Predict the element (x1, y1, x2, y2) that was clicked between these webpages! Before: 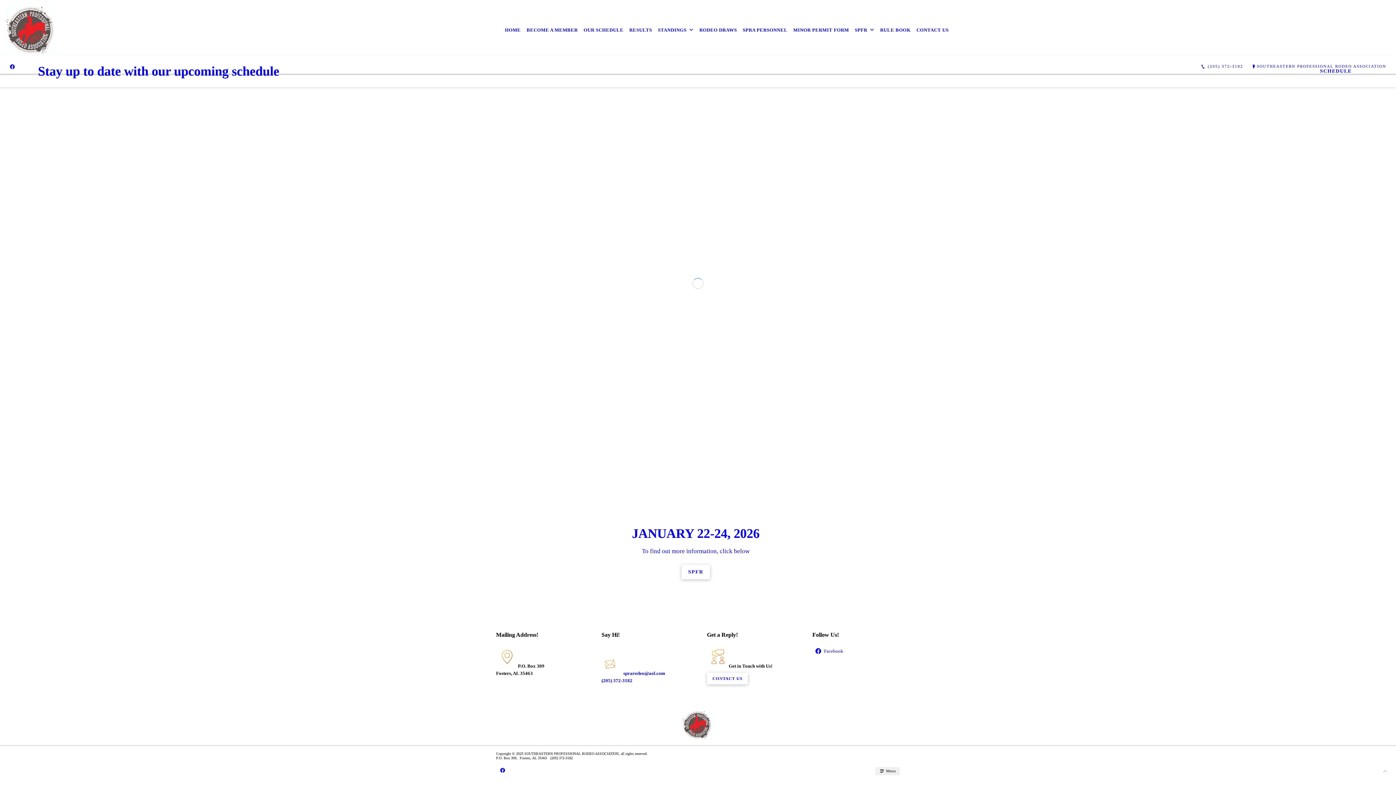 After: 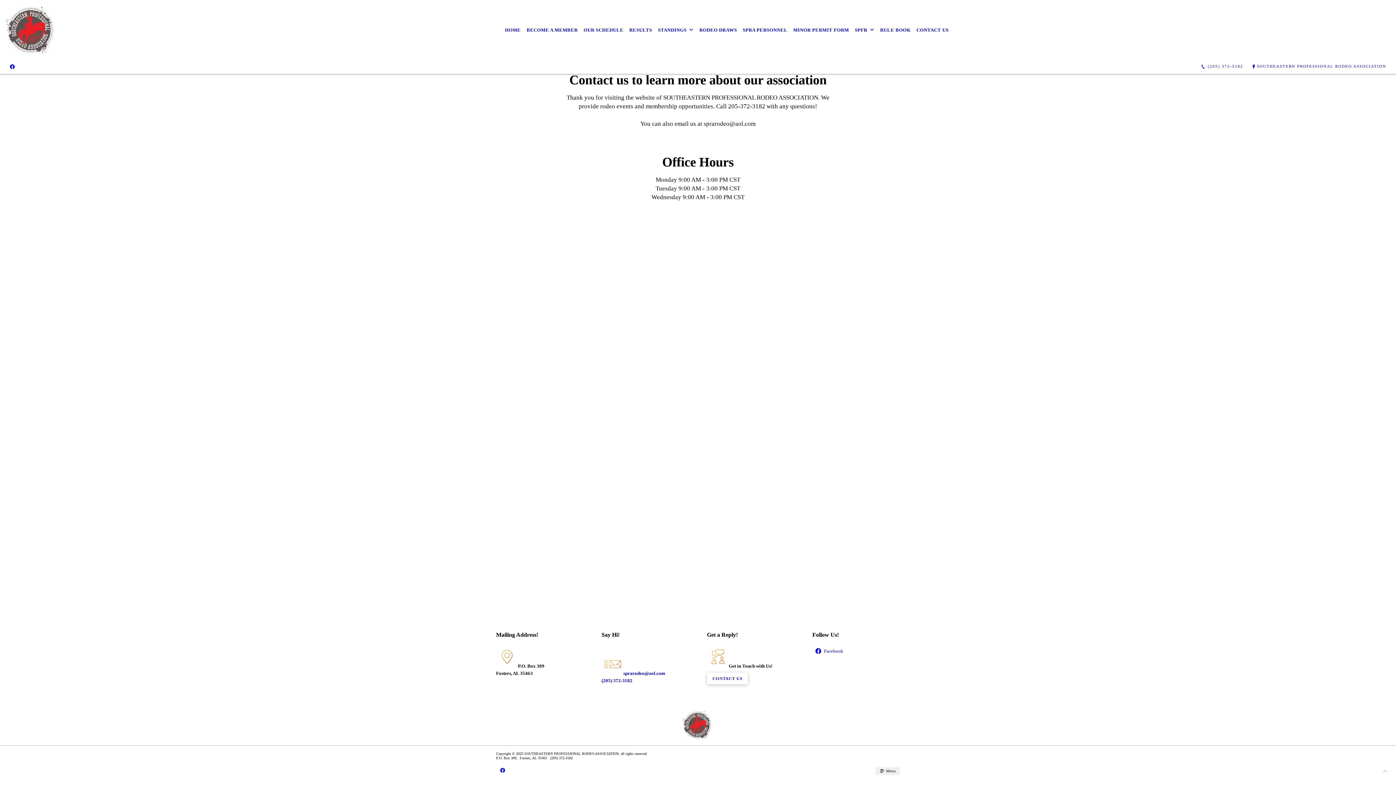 Action: label: CONTACT US bbox: (913, 22, 951, 38)